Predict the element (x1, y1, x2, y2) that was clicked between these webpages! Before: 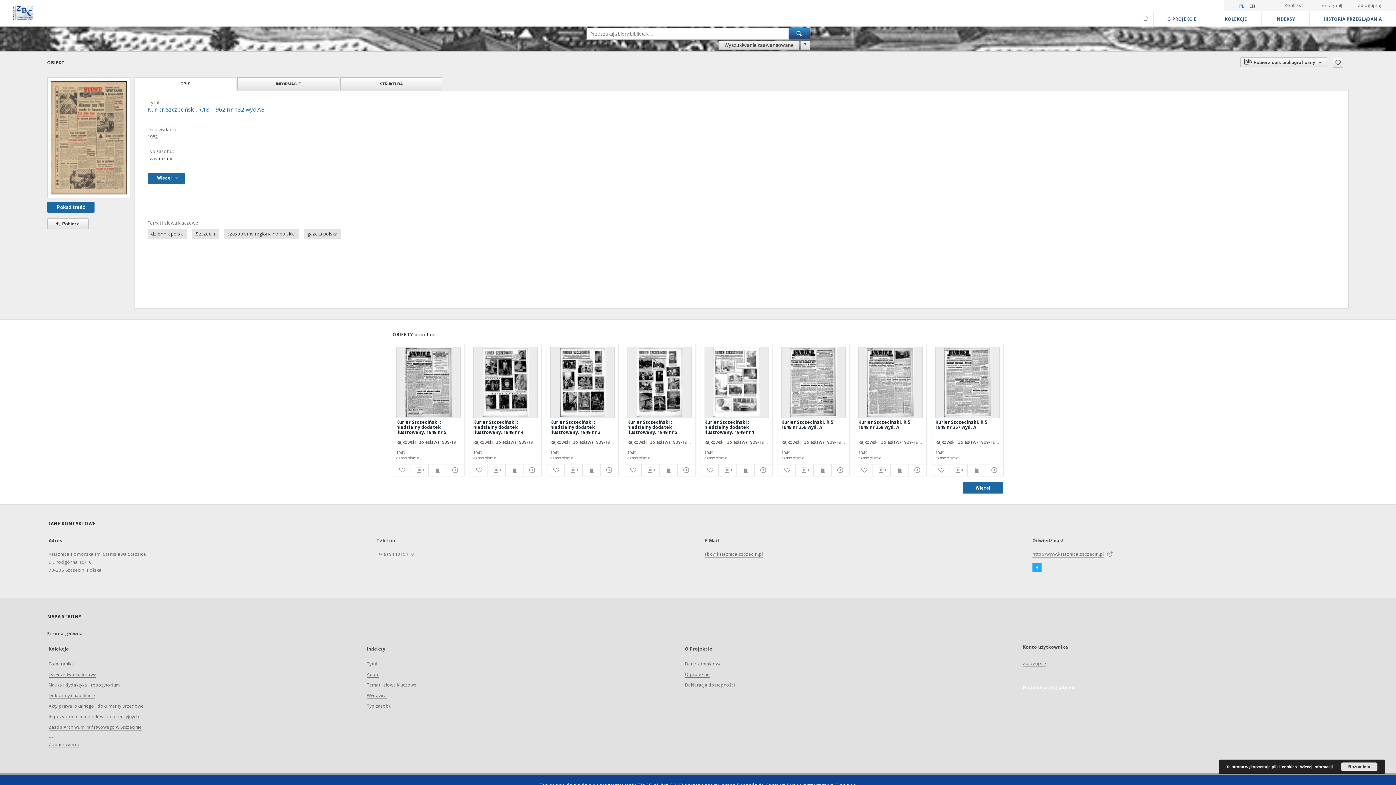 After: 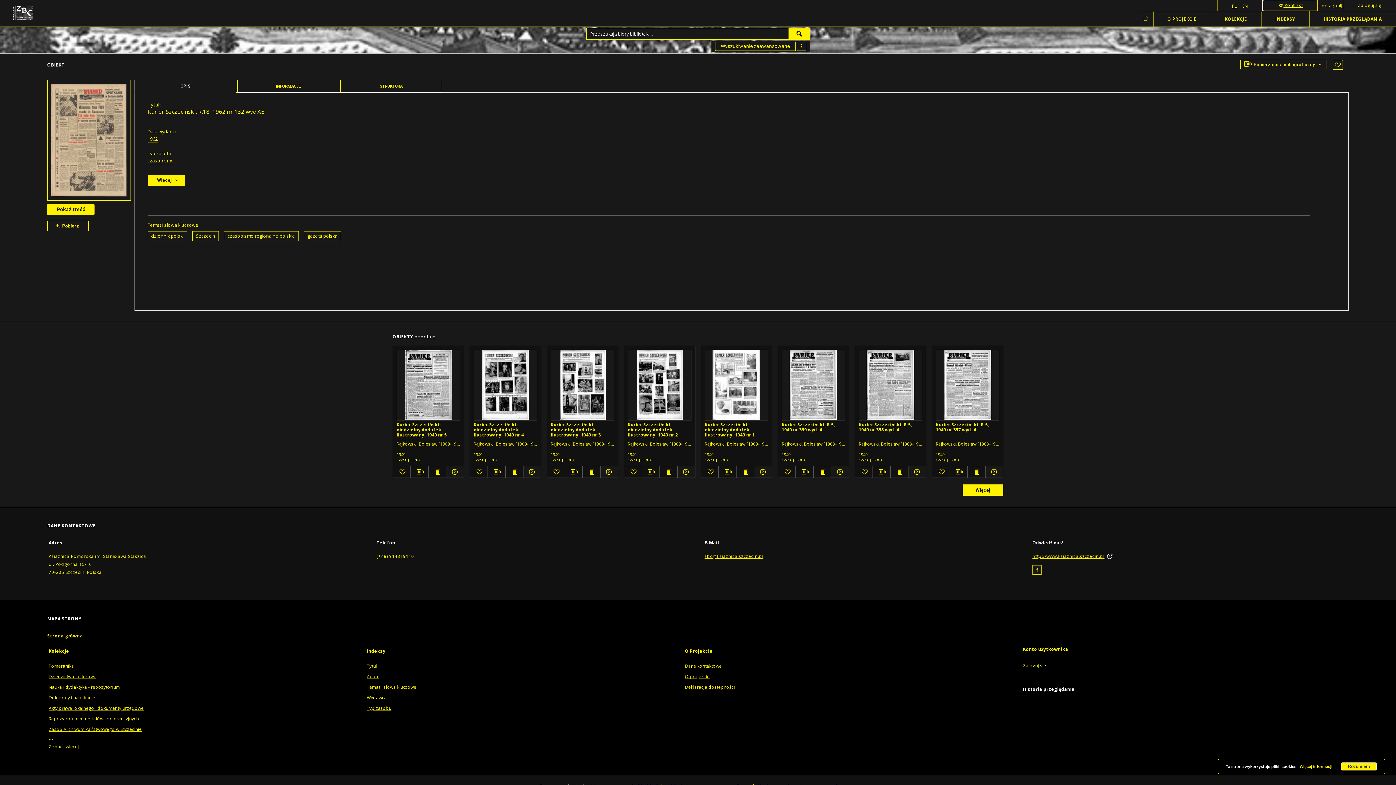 Action: label: Kontrast bbox: (1270, 0, 1317, 10)